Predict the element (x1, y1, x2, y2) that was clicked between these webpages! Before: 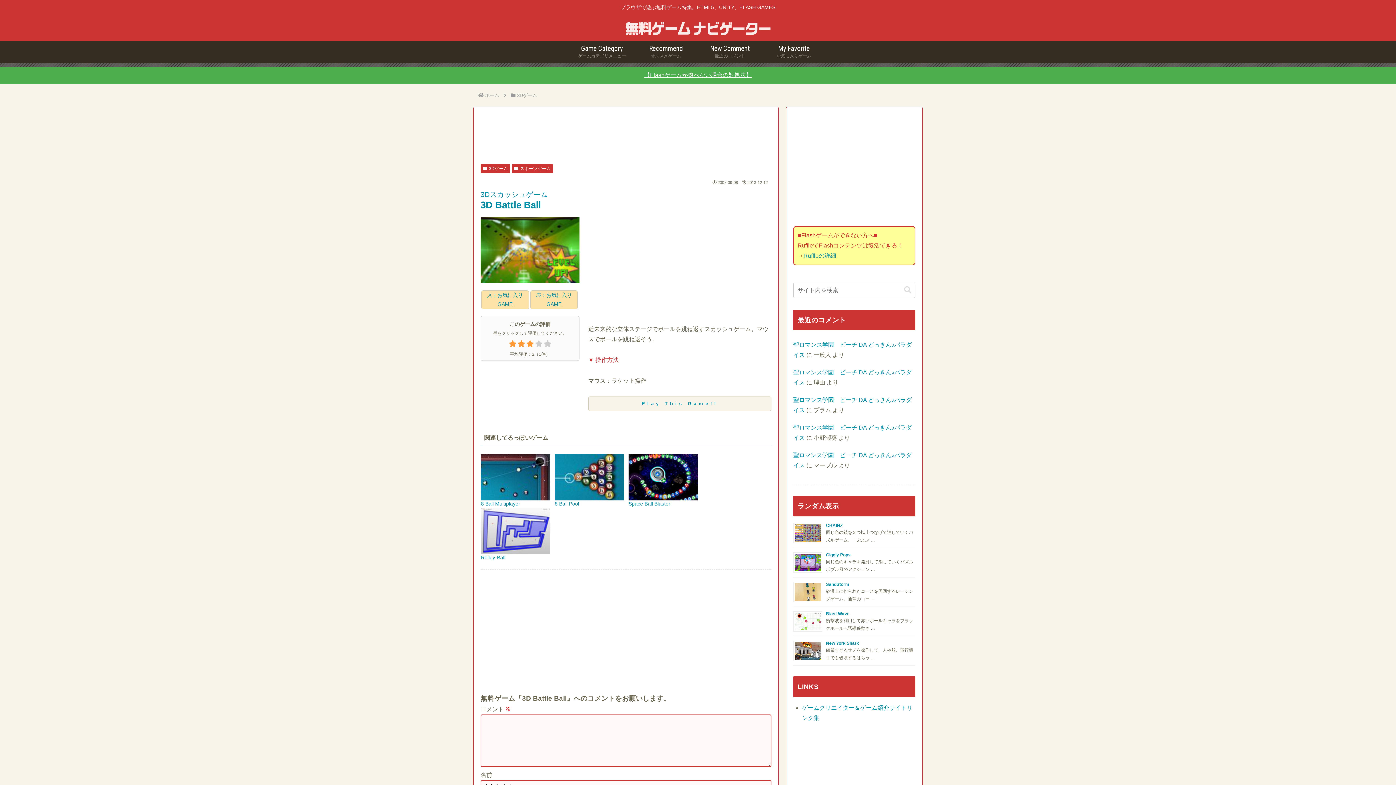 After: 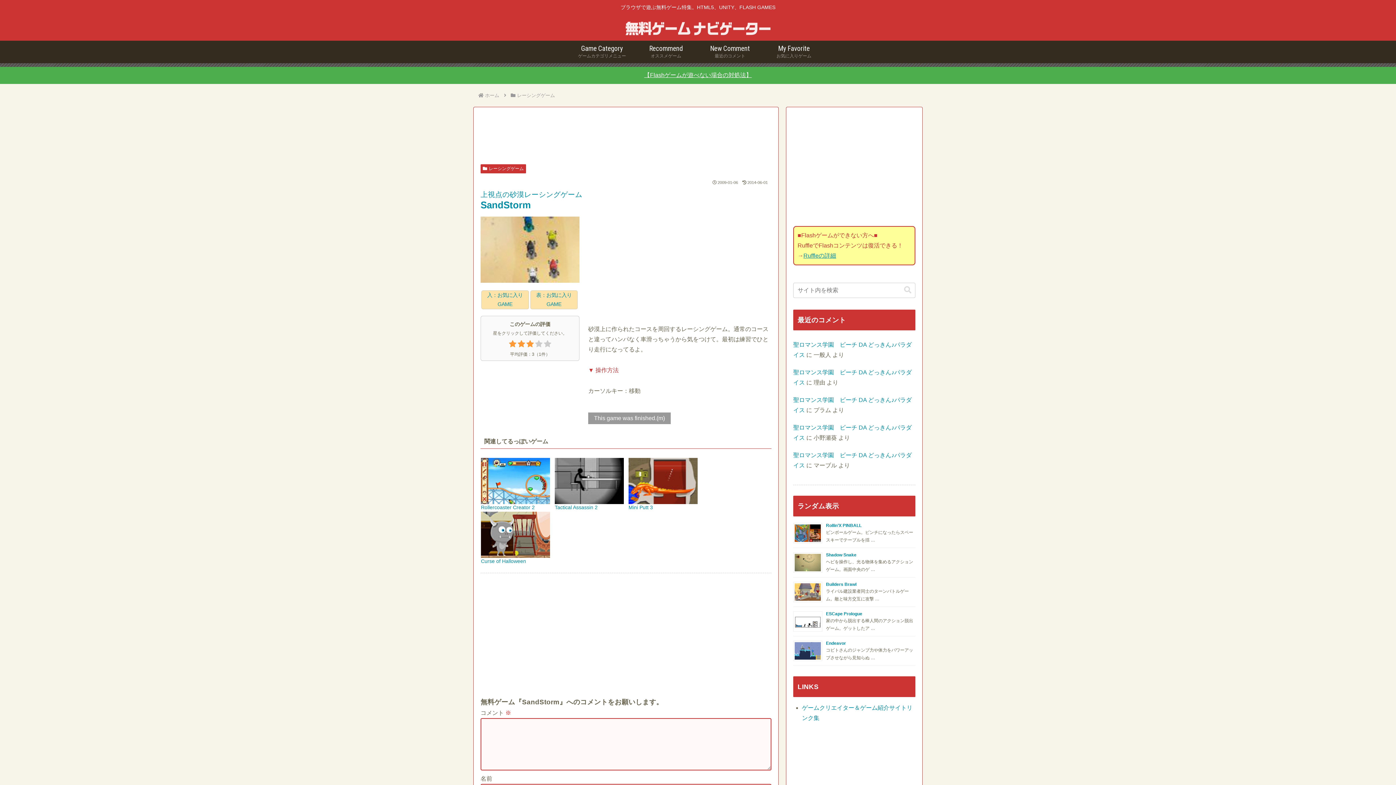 Action: label: SandStorm bbox: (826, 582, 849, 587)